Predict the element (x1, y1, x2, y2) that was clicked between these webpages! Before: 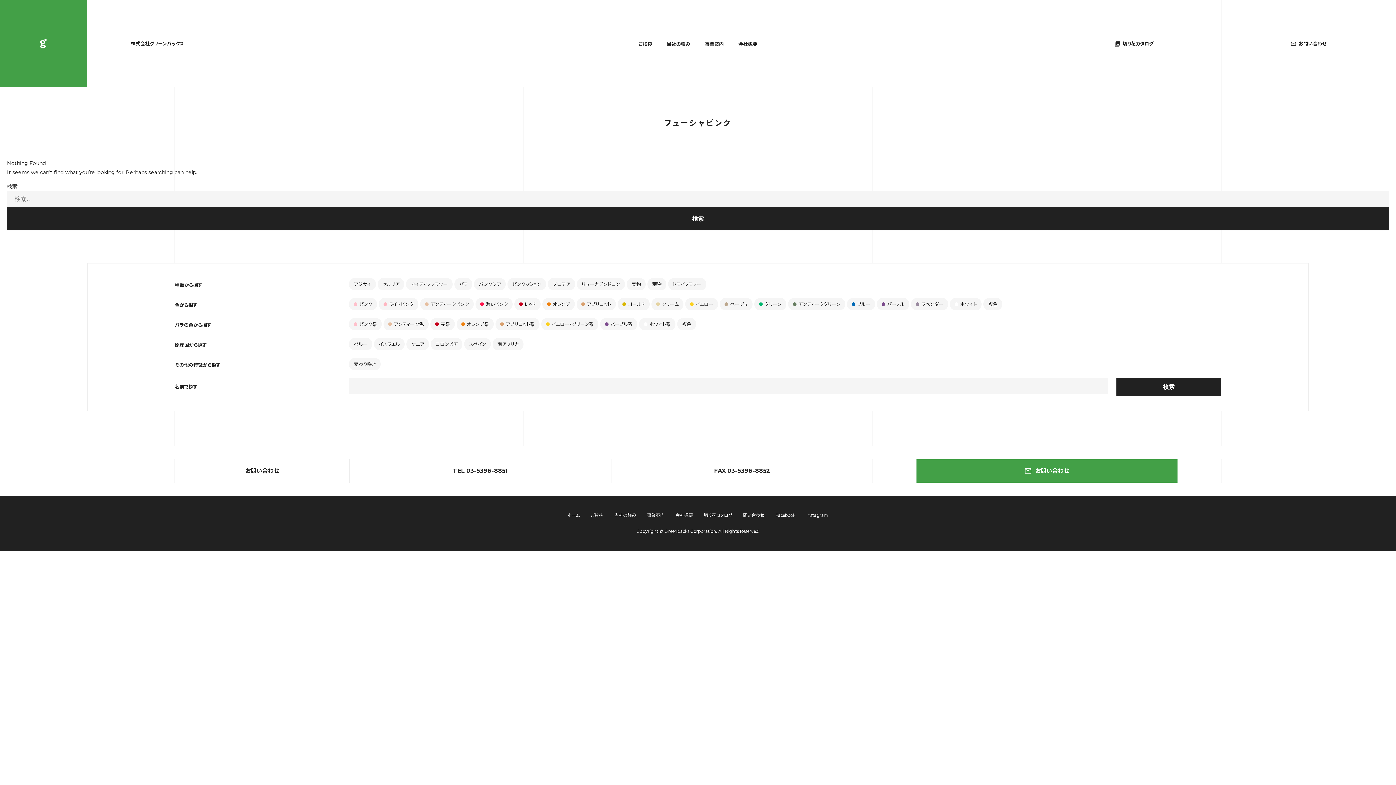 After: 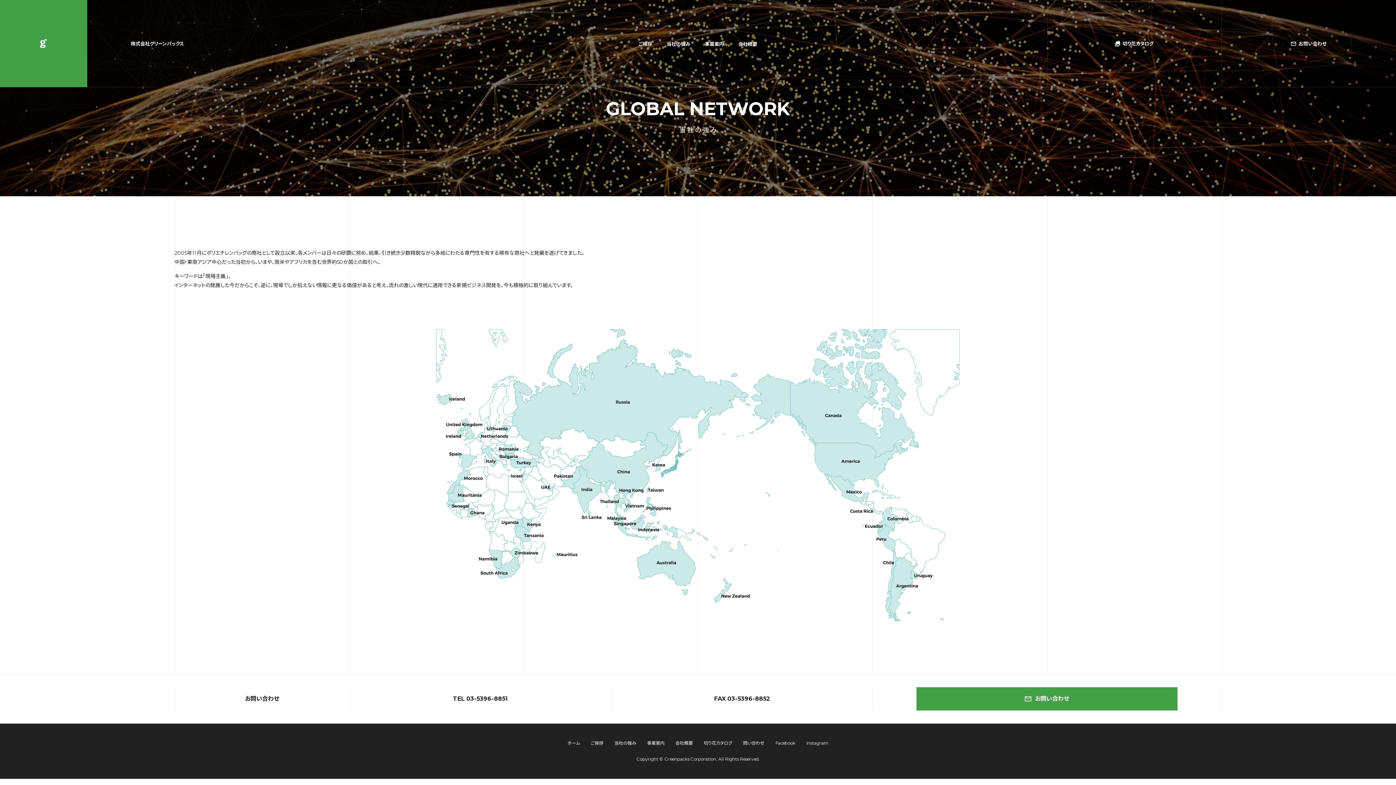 Action: label: 当社の強み bbox: (614, 512, 636, 518)